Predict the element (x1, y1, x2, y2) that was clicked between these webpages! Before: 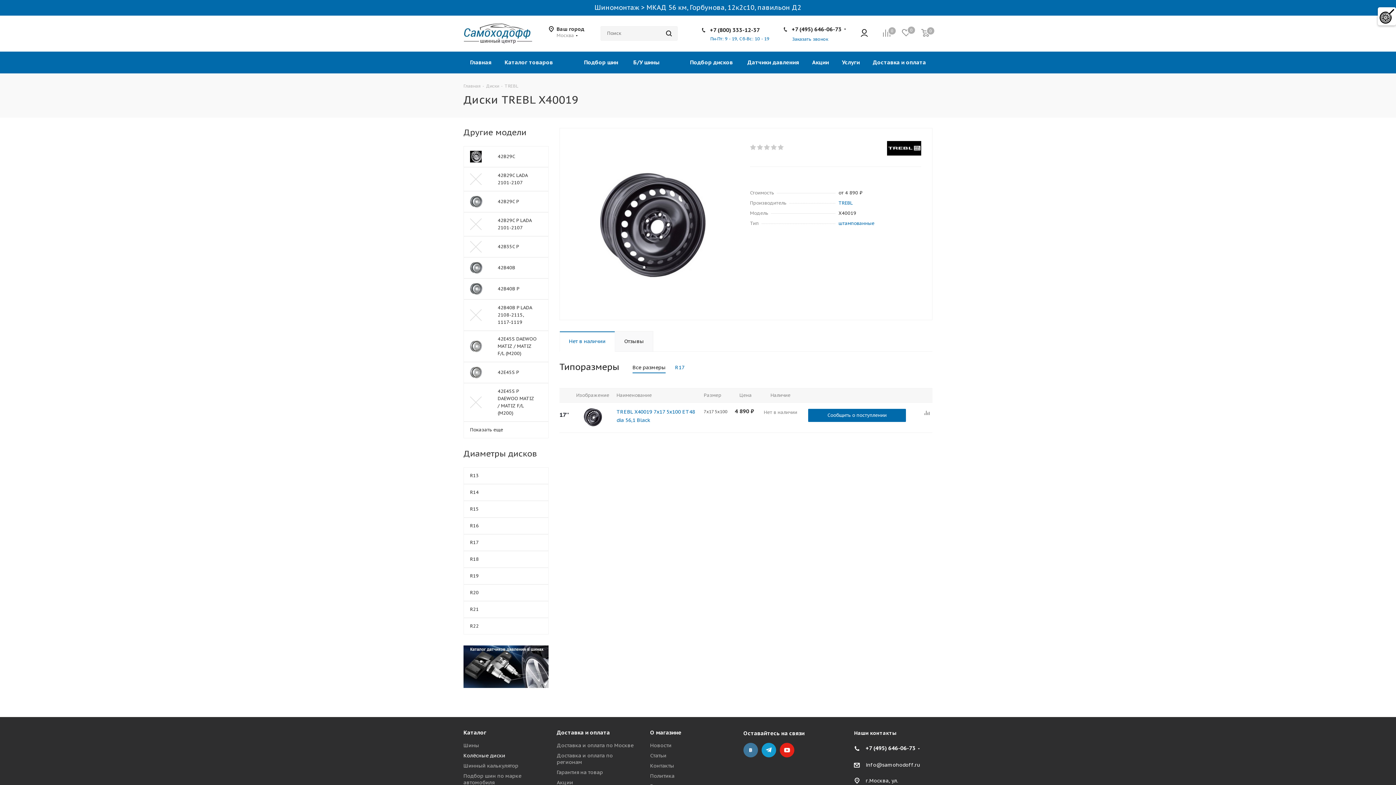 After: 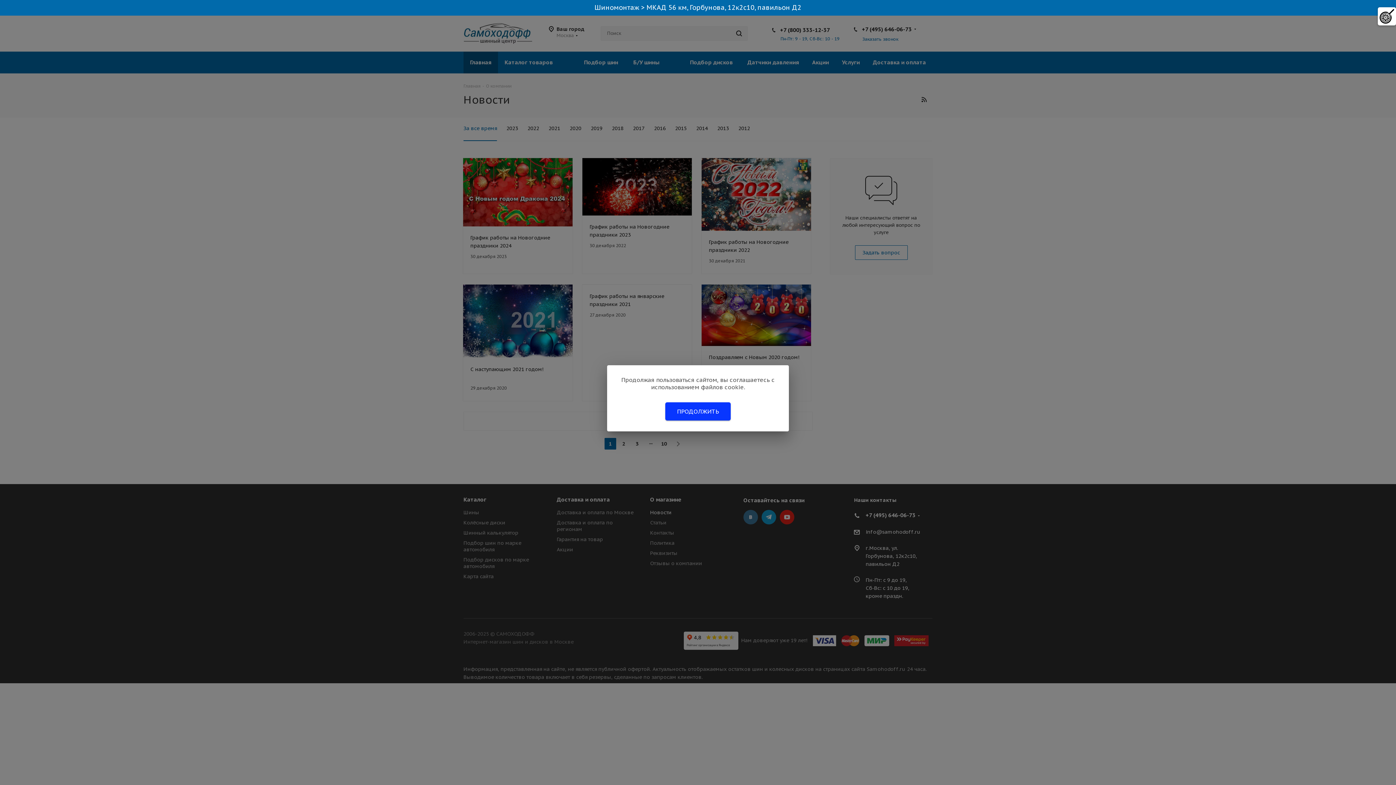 Action: label: Новости bbox: (650, 742, 671, 749)